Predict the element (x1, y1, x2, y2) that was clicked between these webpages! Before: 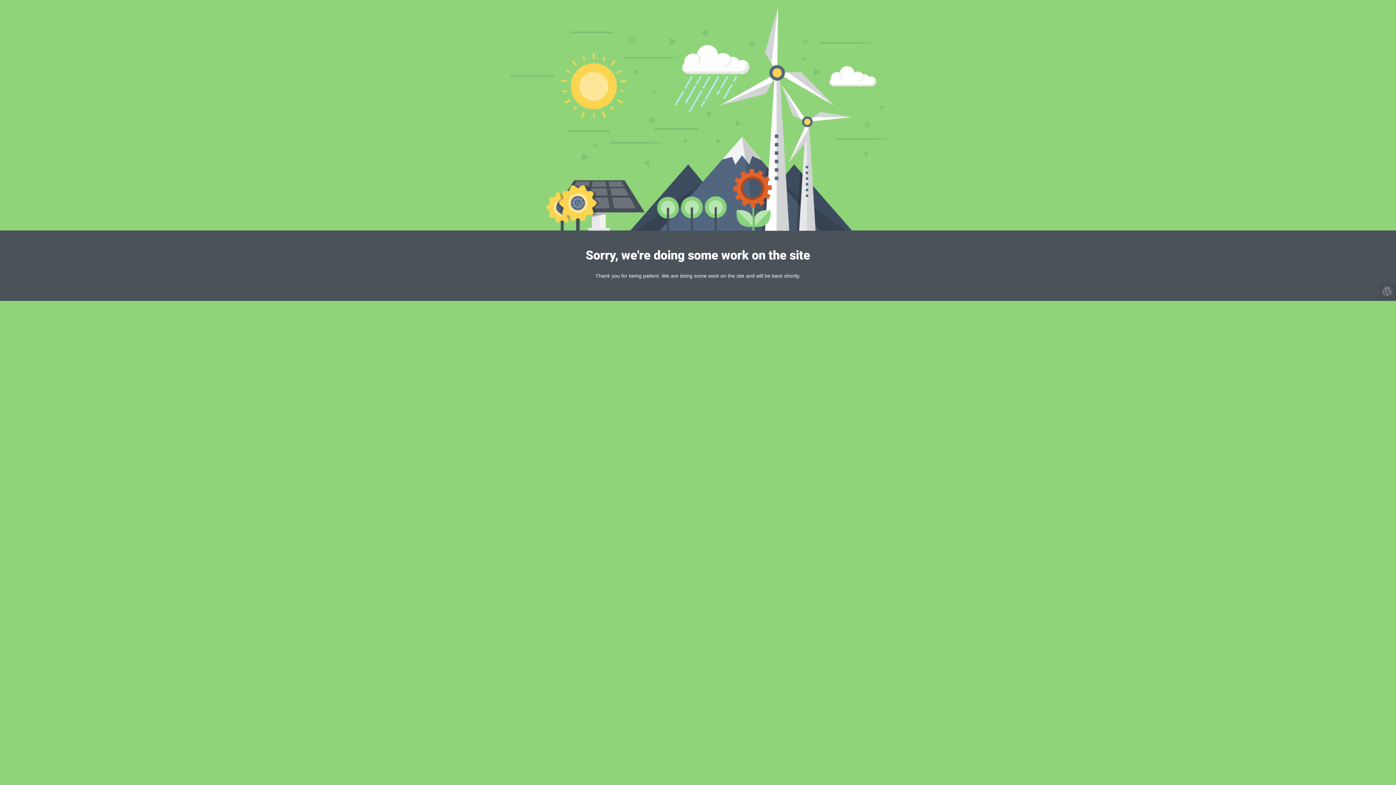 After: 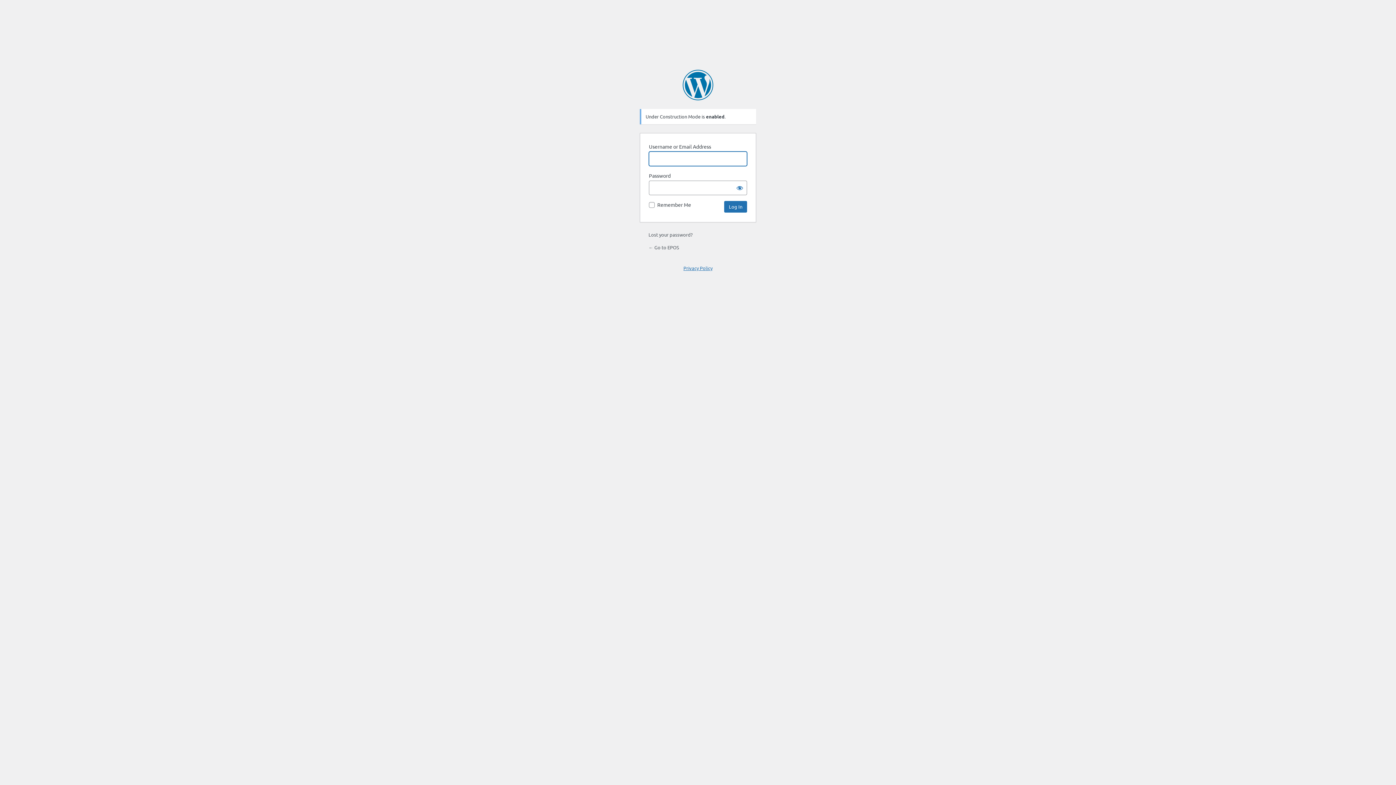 Action: bbox: (1378, 282, 1396, 300)